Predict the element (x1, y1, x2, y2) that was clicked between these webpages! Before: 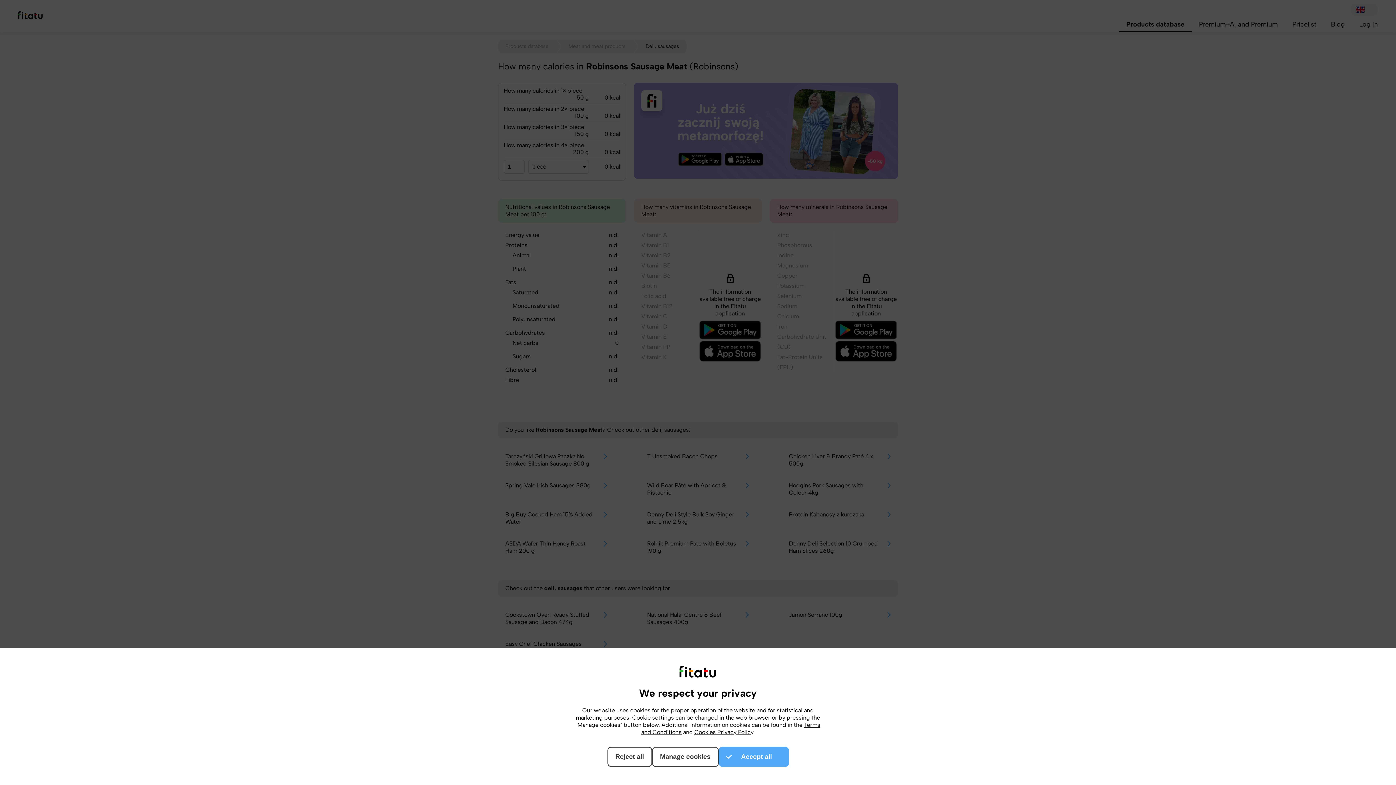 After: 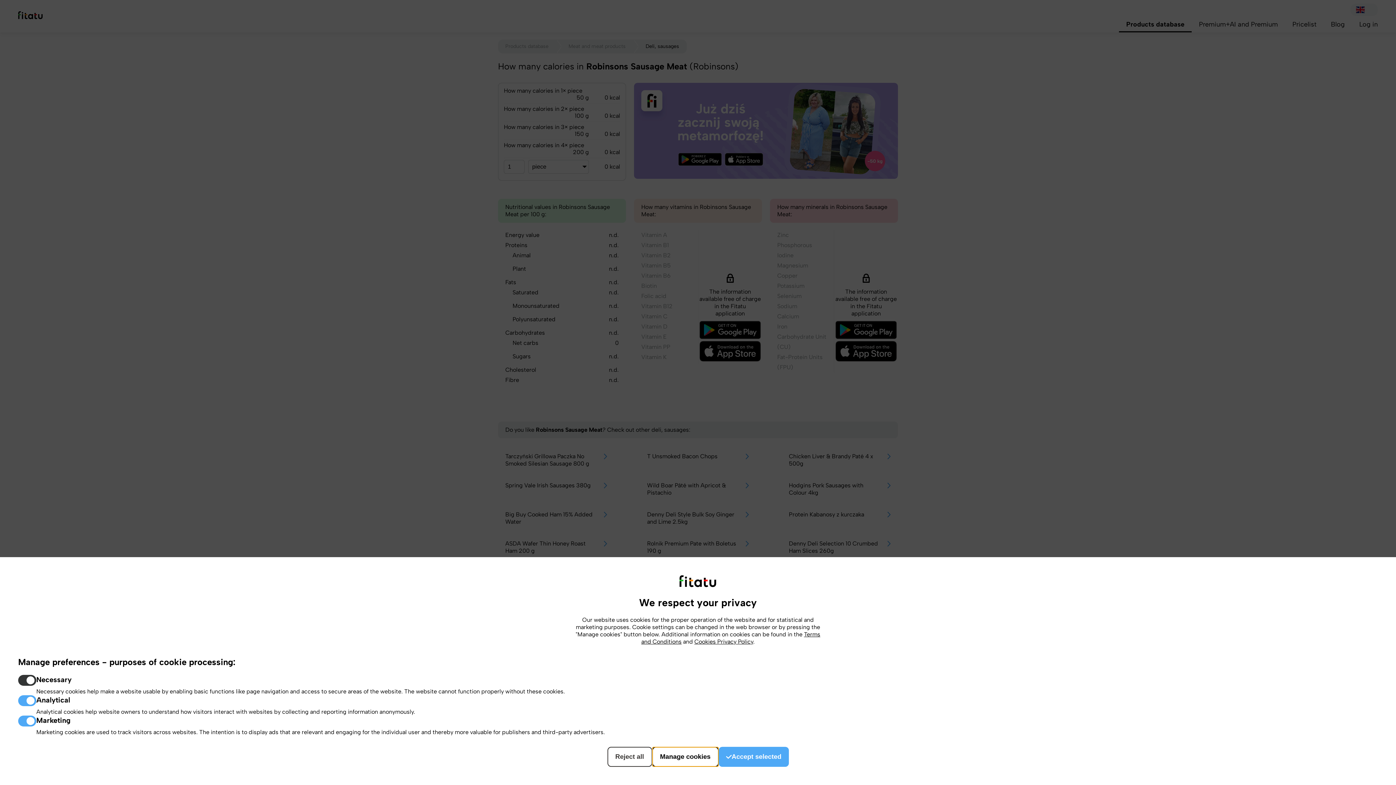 Action: label: Manage cookies bbox: (652, 747, 718, 767)